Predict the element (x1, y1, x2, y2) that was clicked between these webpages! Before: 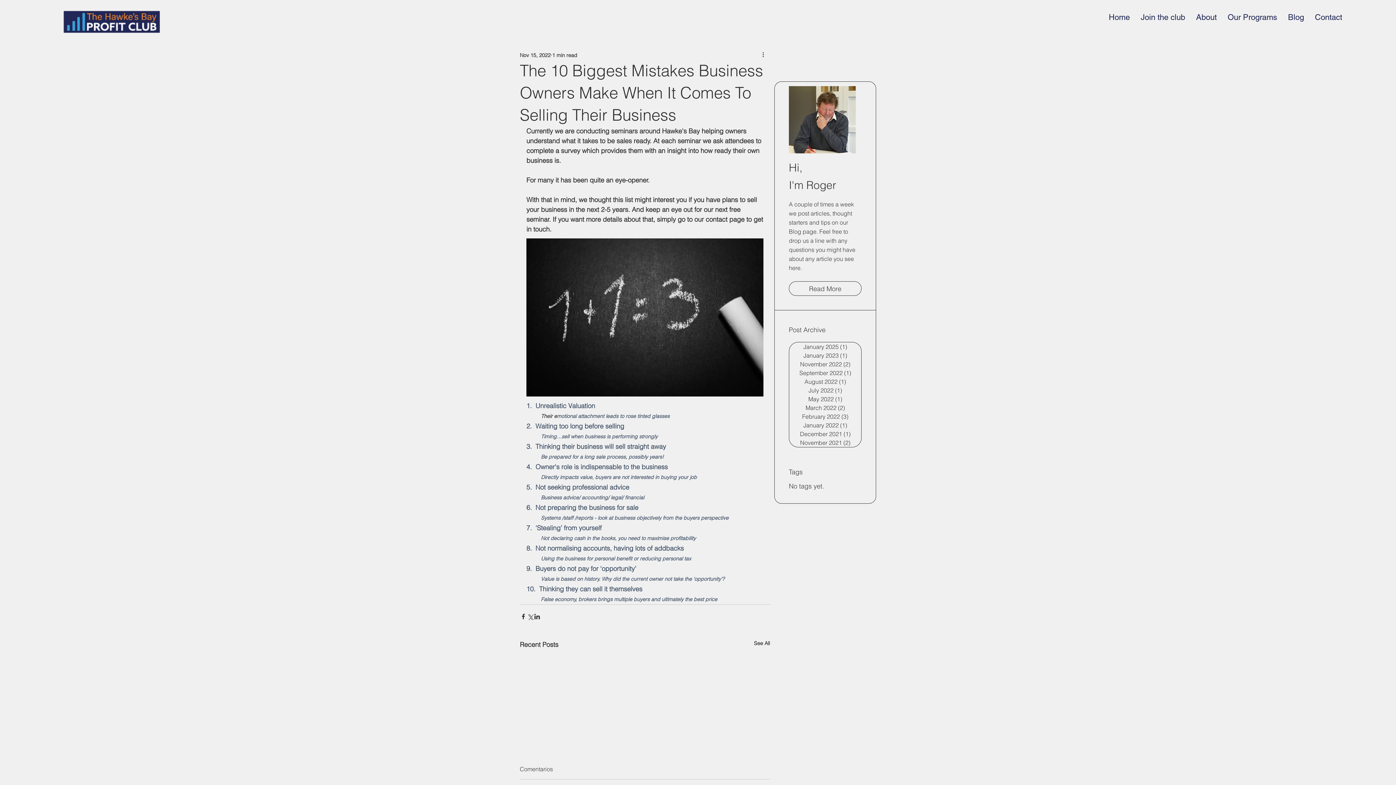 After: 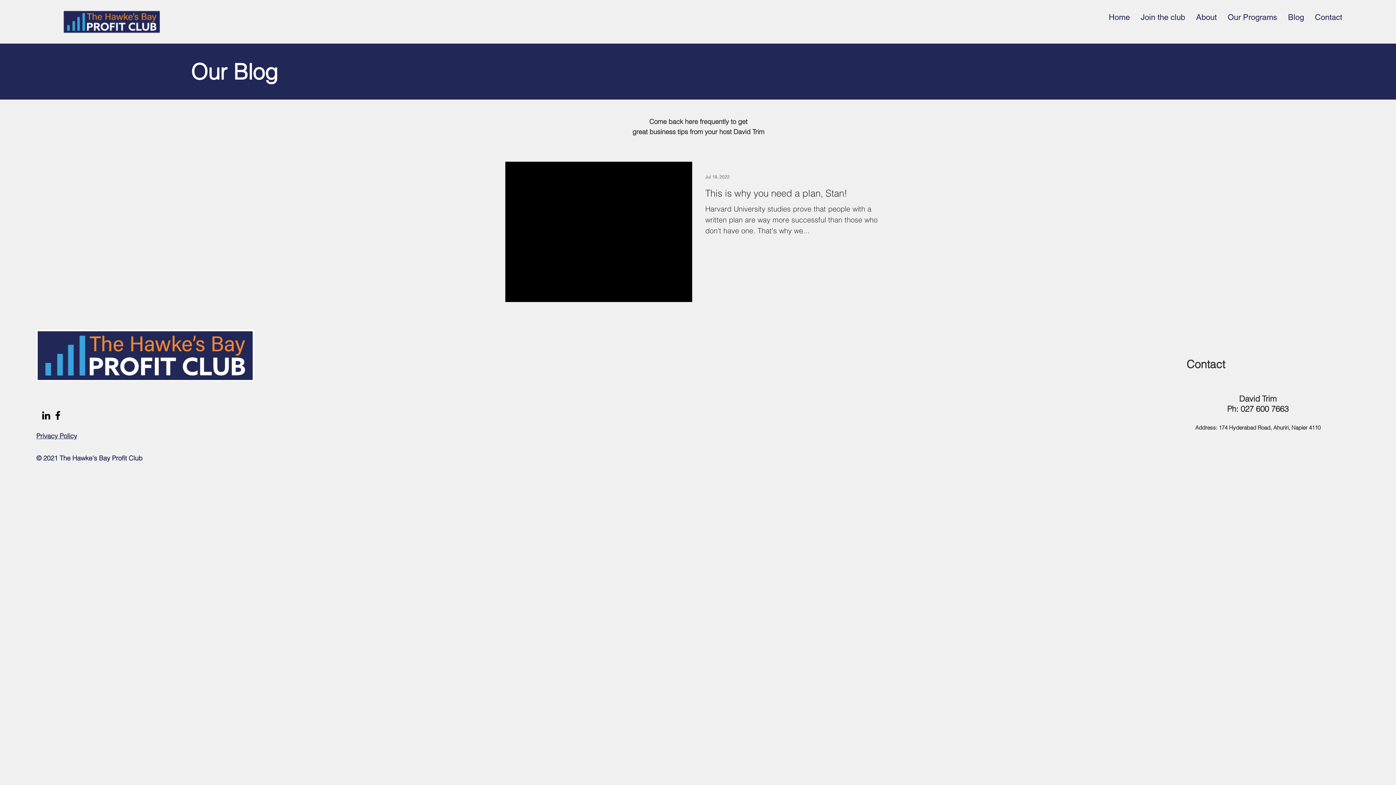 Action: bbox: (789, 386, 861, 394) label: July 2022 (1)
1 post